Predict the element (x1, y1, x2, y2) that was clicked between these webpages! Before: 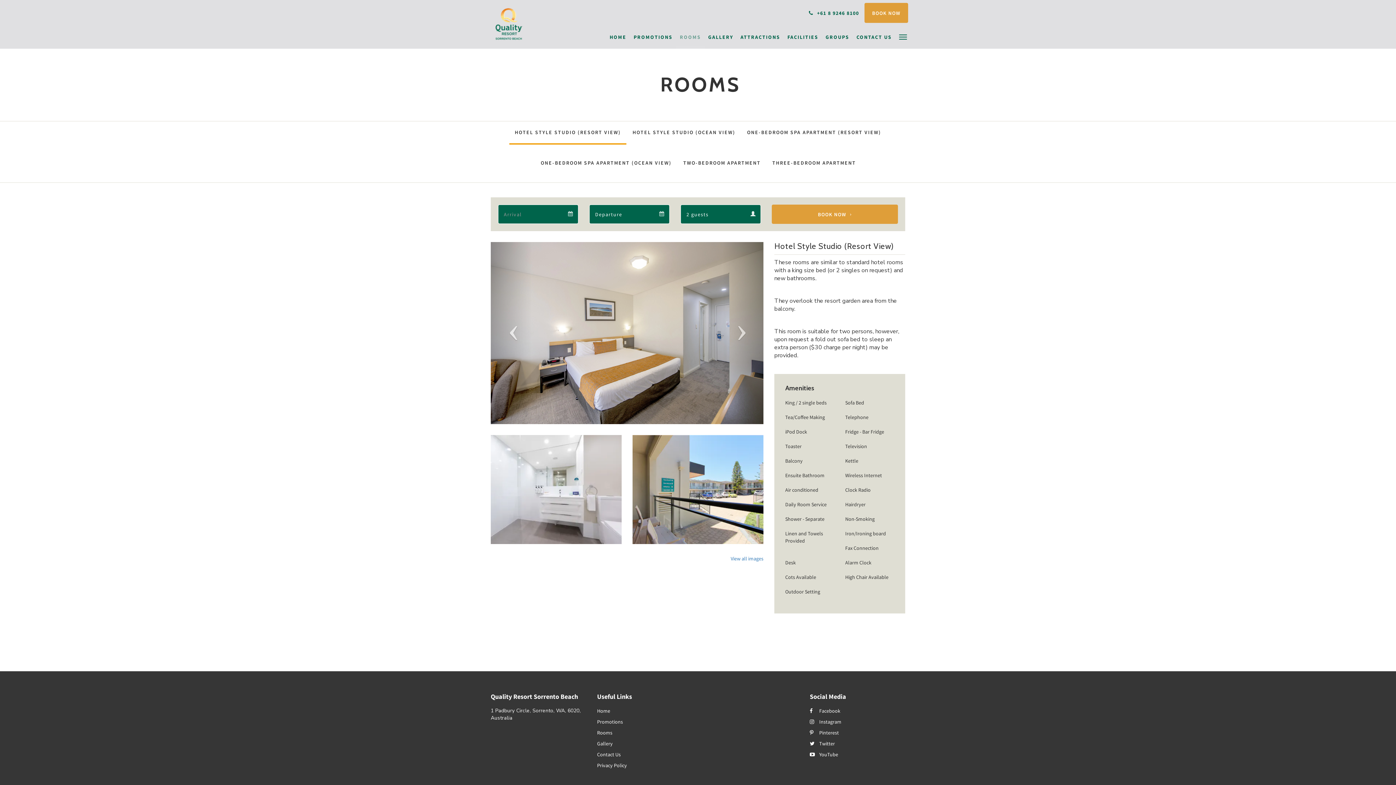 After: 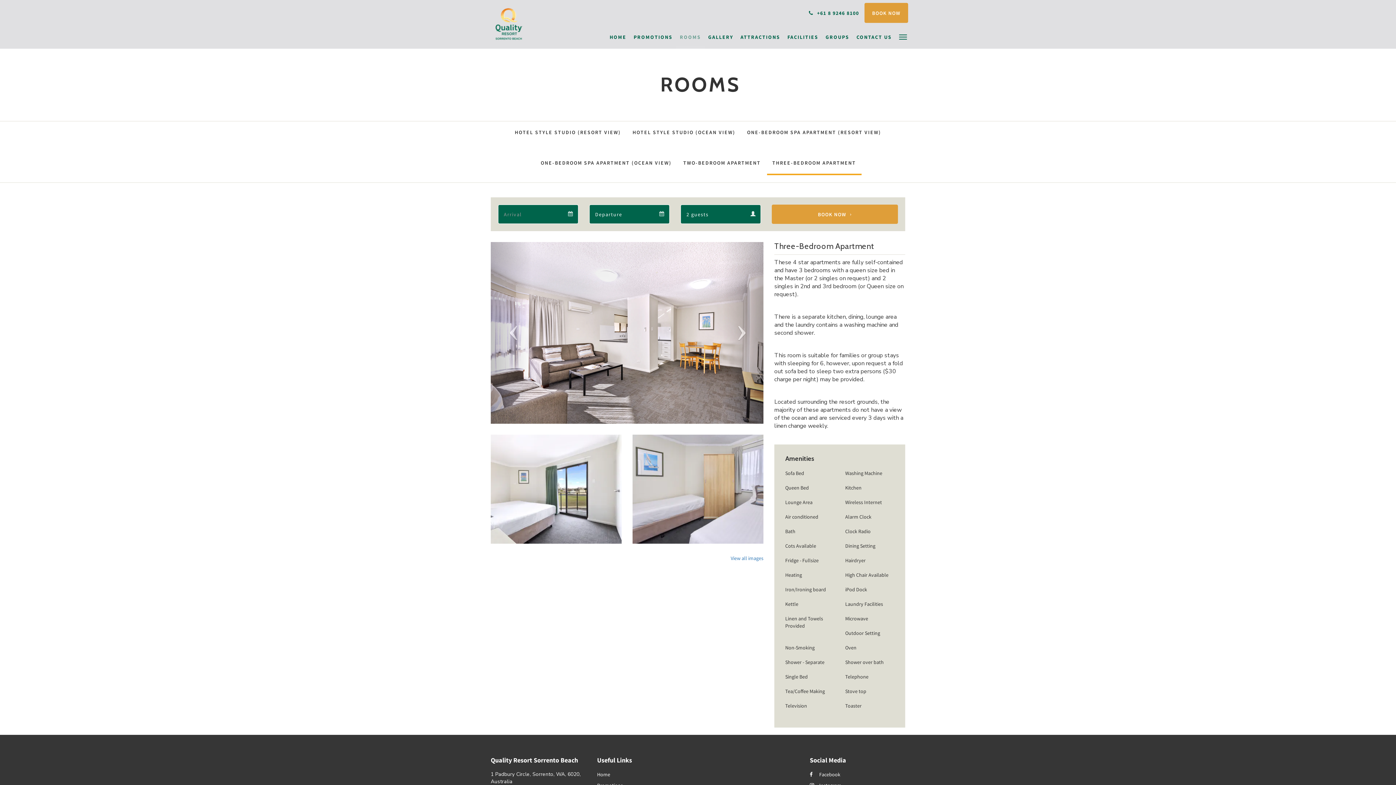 Action: bbox: (767, 152, 861, 175) label: THREE-BEDROOM APARTMENT